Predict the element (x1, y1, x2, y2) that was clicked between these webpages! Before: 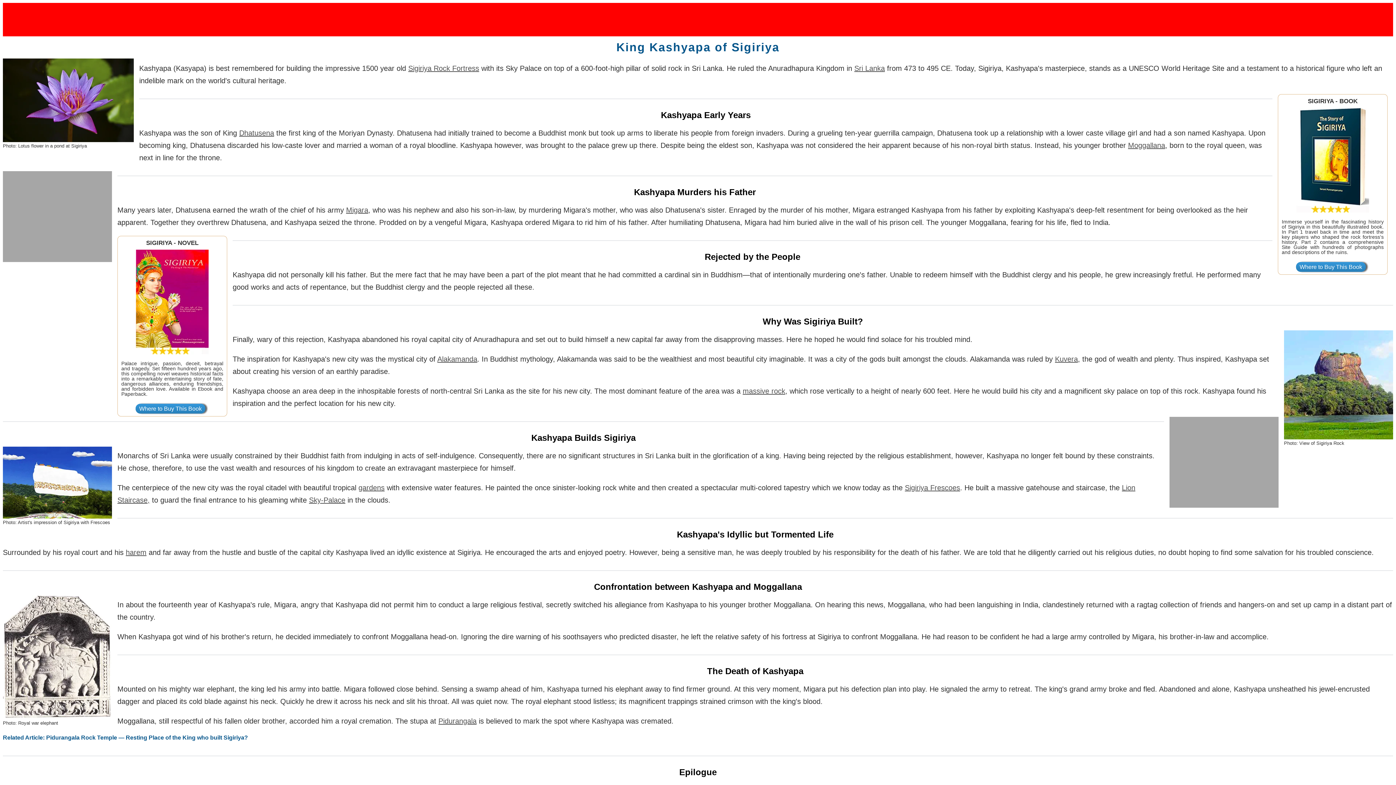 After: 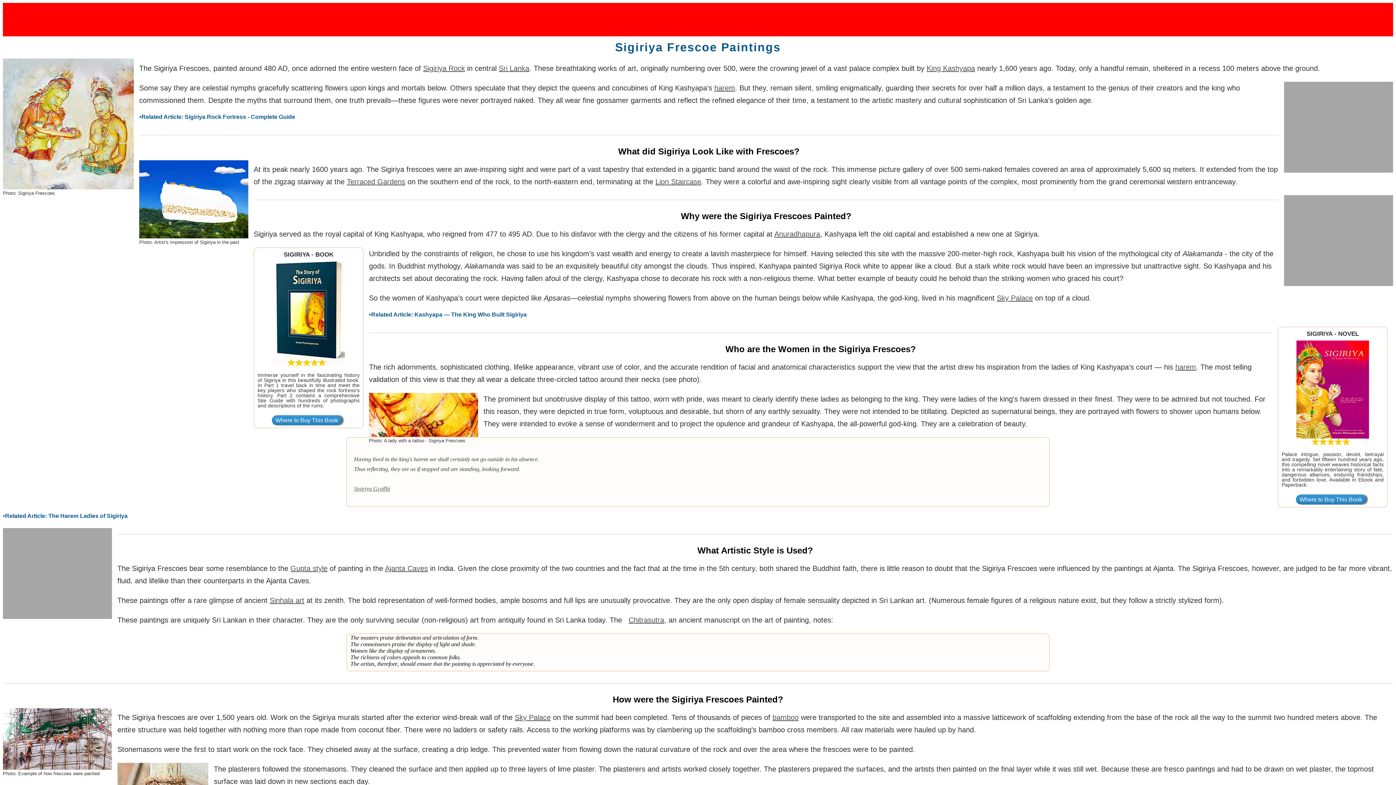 Action: label: Sigiriya Frescoes bbox: (905, 484, 960, 492)